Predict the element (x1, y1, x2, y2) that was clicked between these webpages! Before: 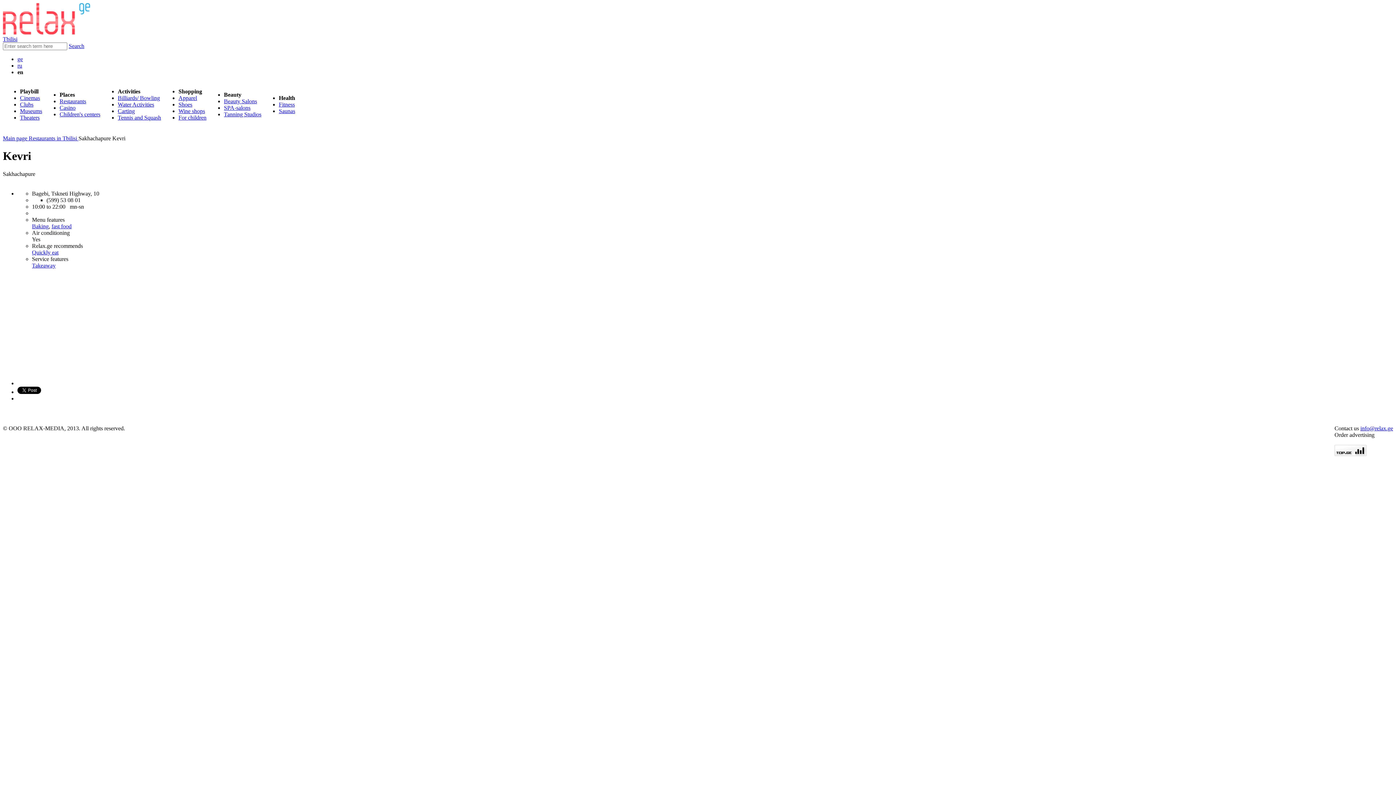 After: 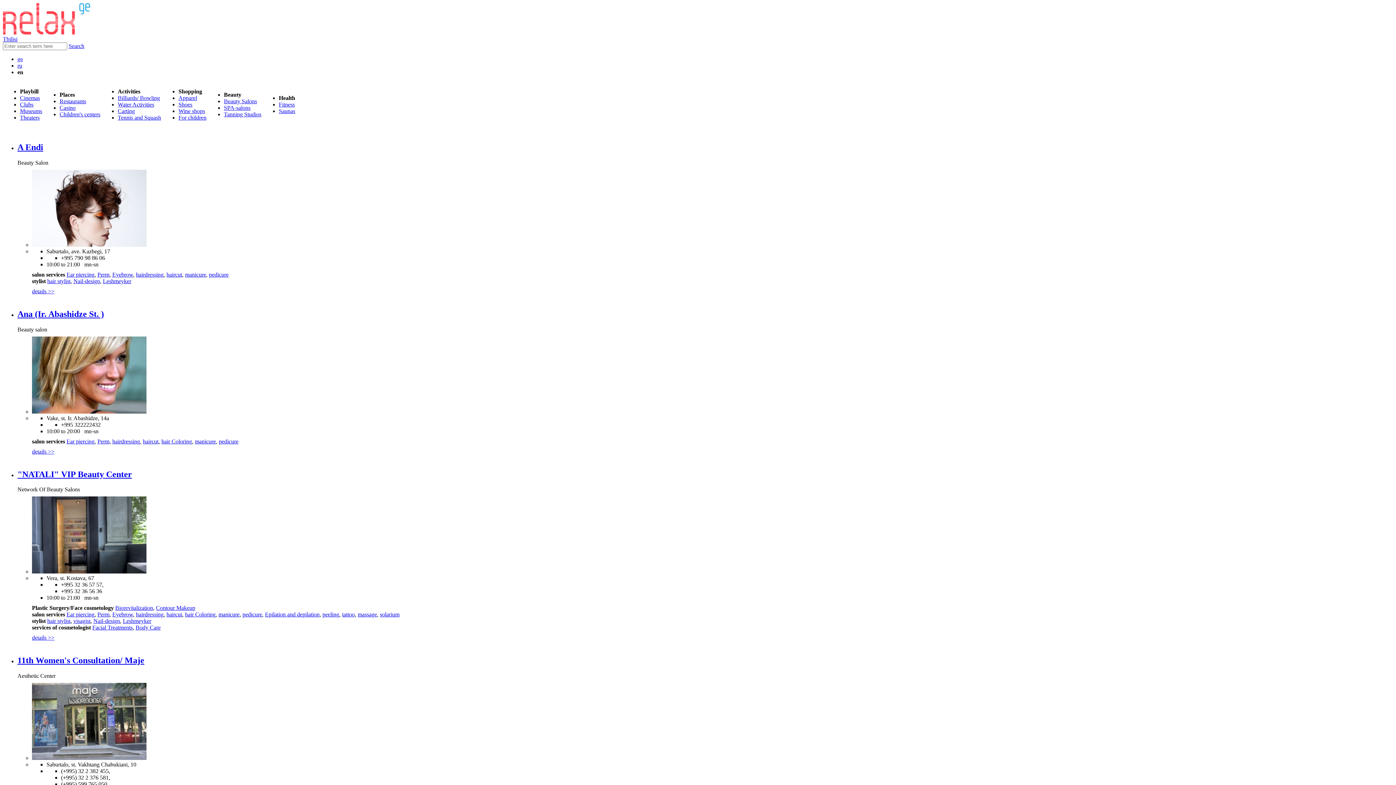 Action: label: Beauty Salons bbox: (224, 98, 257, 104)